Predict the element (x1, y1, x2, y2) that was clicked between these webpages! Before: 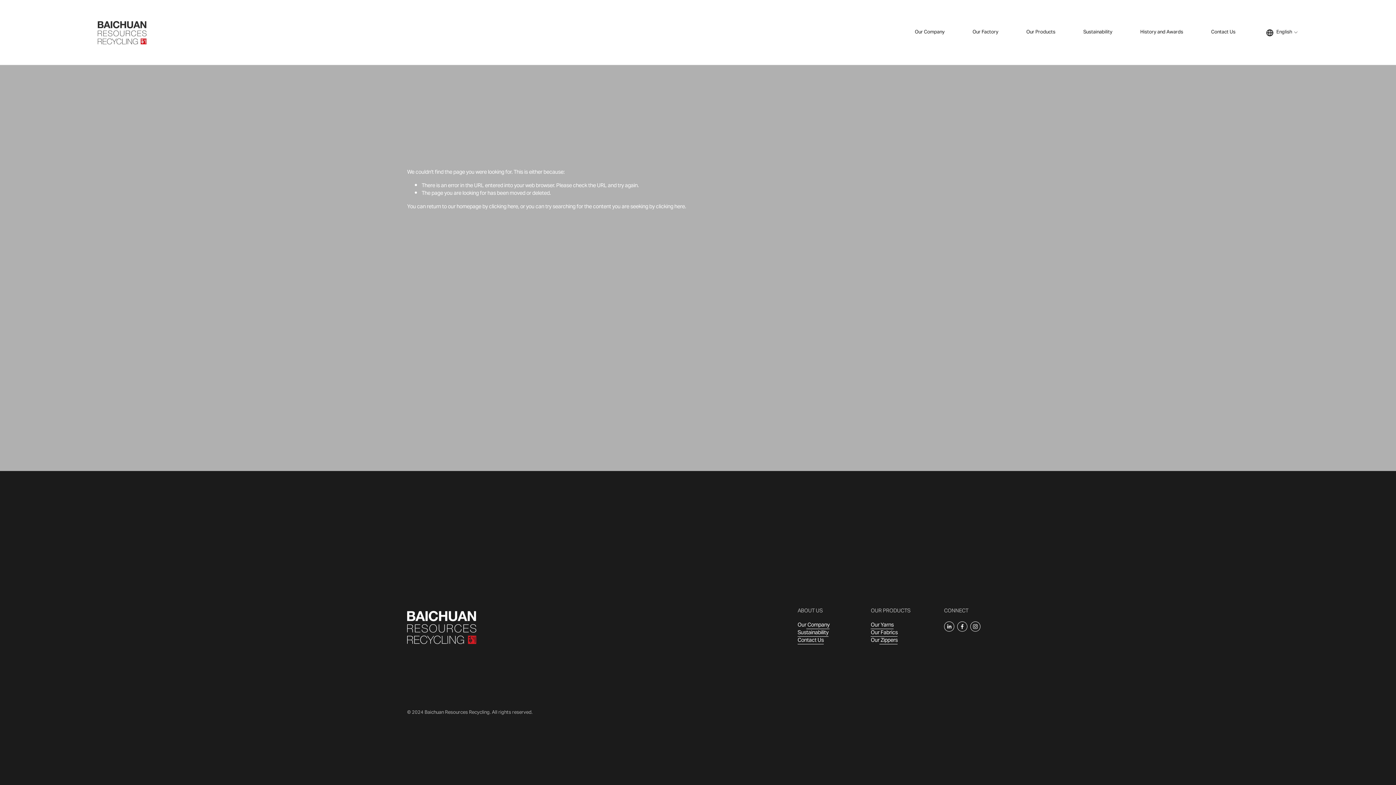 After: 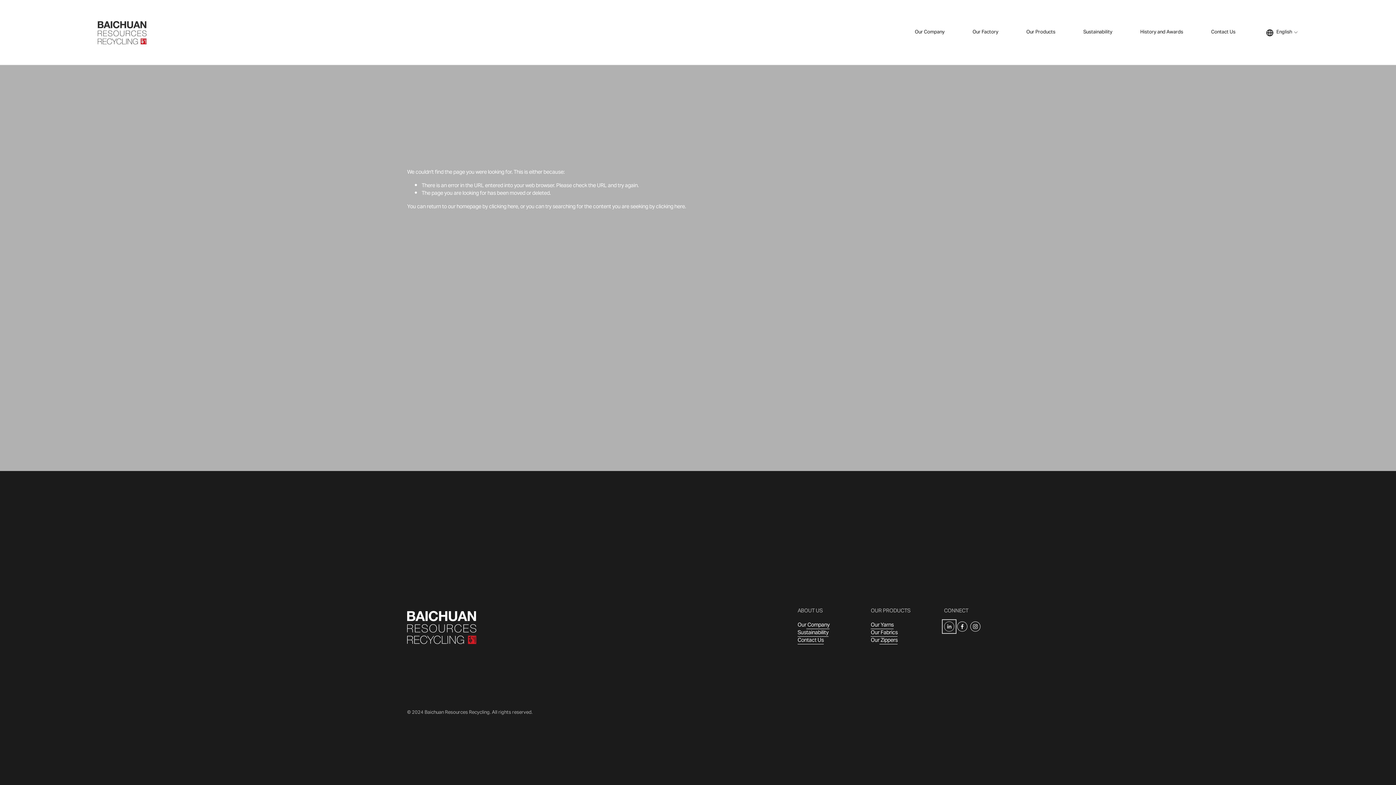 Action: label: LinkedIn bbox: (944, 621, 954, 631)